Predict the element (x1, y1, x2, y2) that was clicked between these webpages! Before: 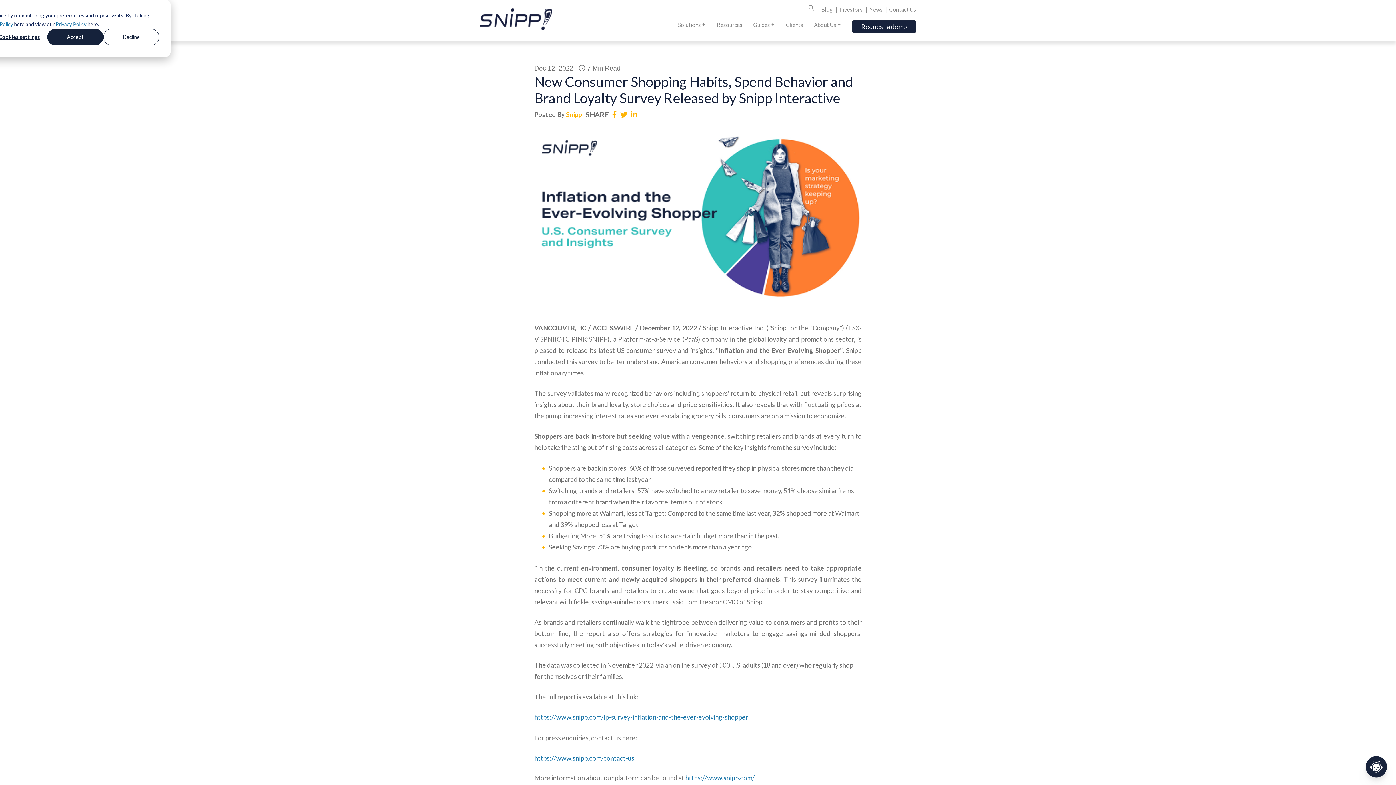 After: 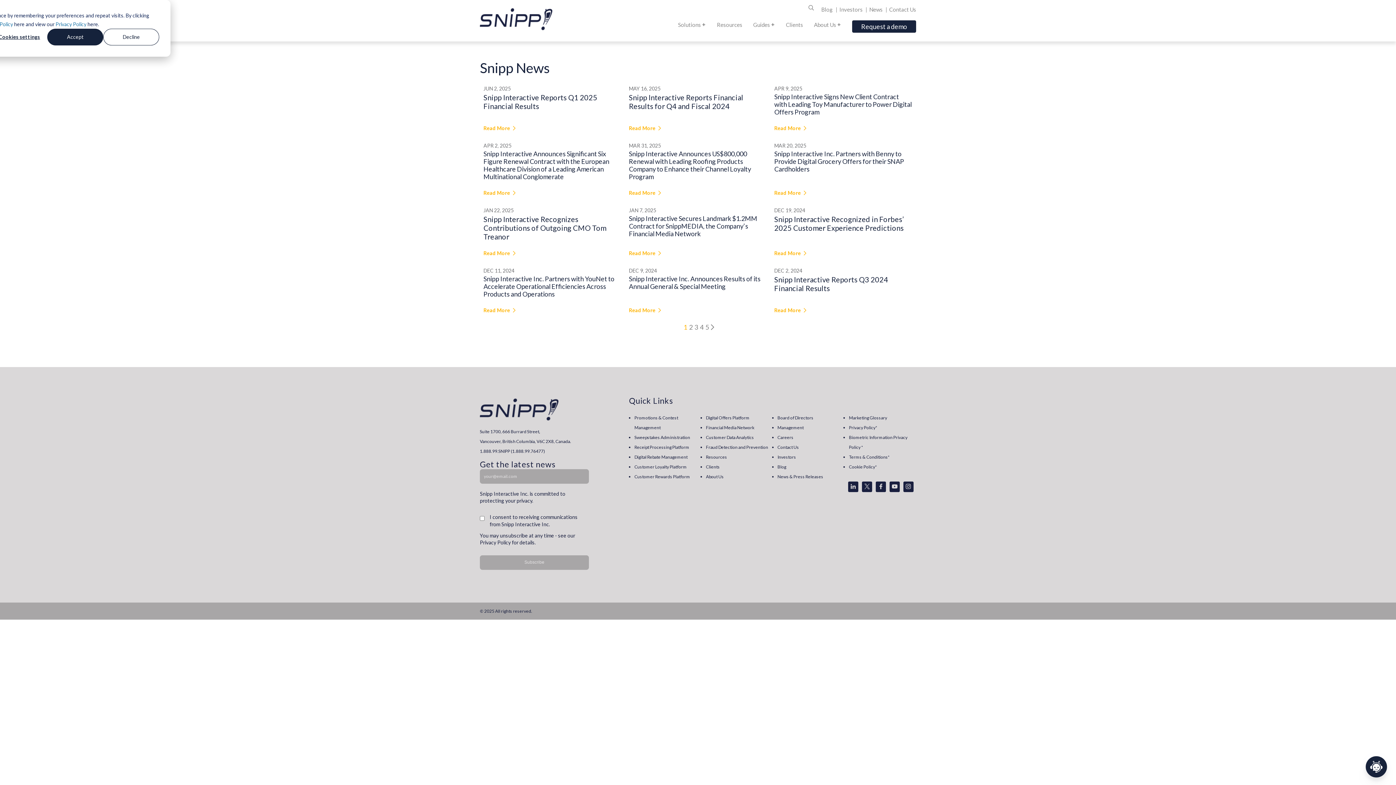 Action: label: News  bbox: (869, 6, 884, 12)